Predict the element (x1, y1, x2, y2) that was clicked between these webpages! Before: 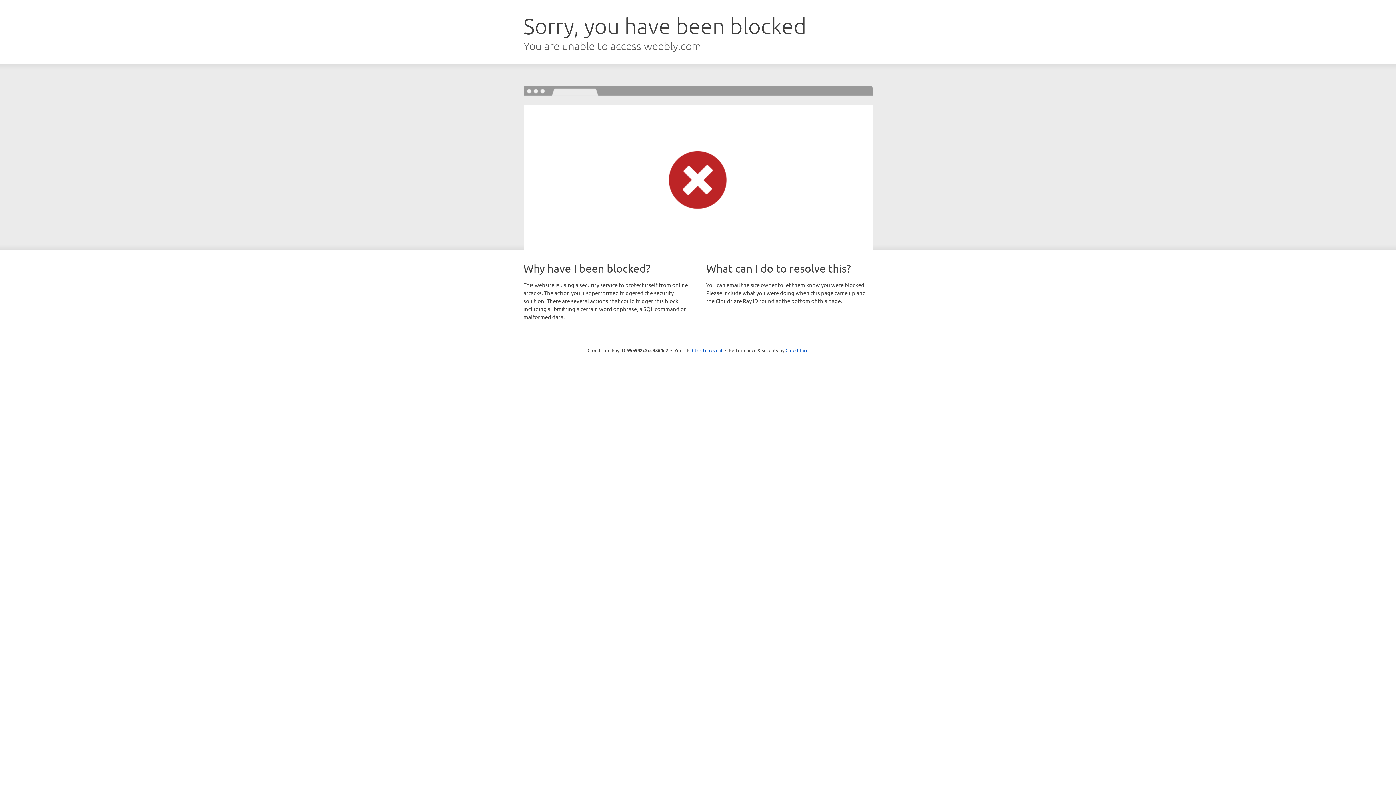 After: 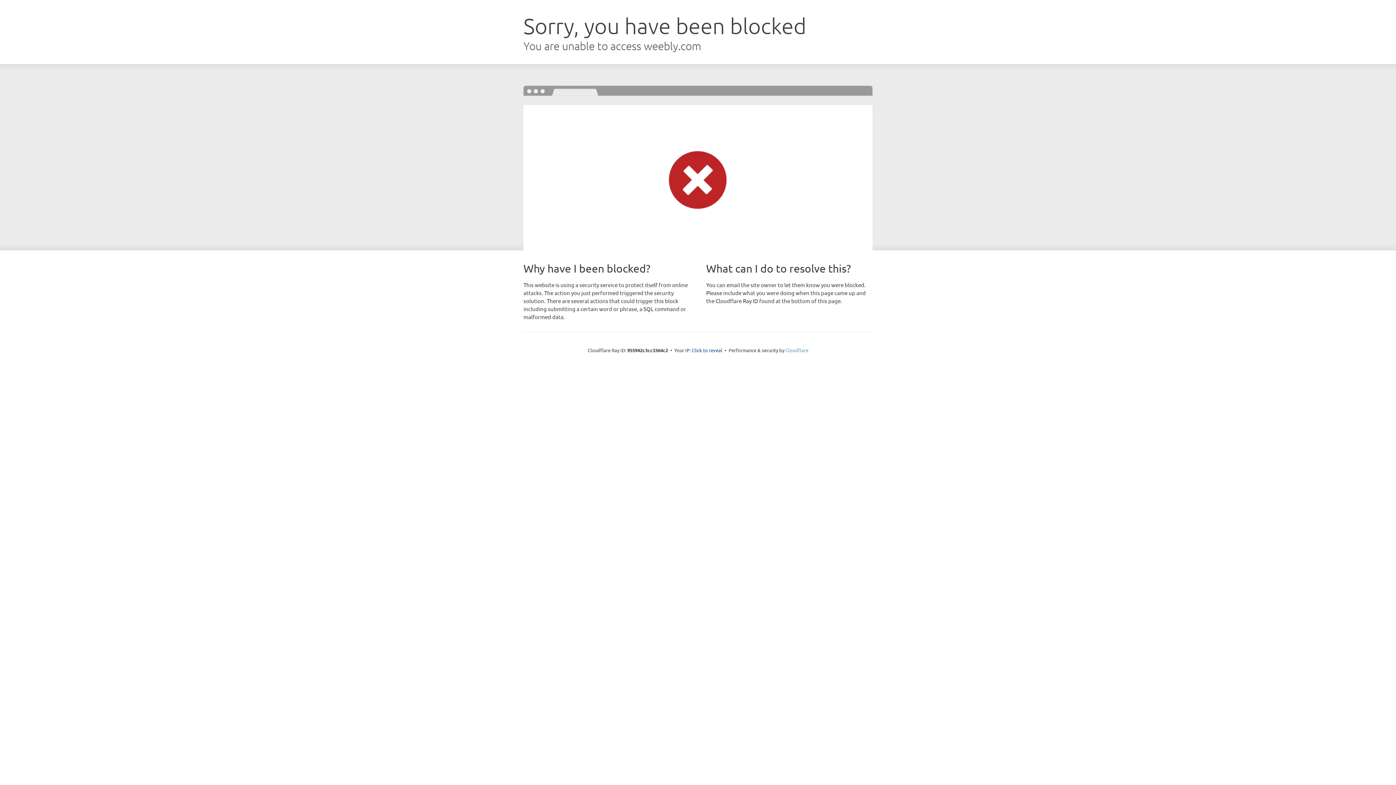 Action: label: Cloudflare bbox: (785, 347, 808, 353)